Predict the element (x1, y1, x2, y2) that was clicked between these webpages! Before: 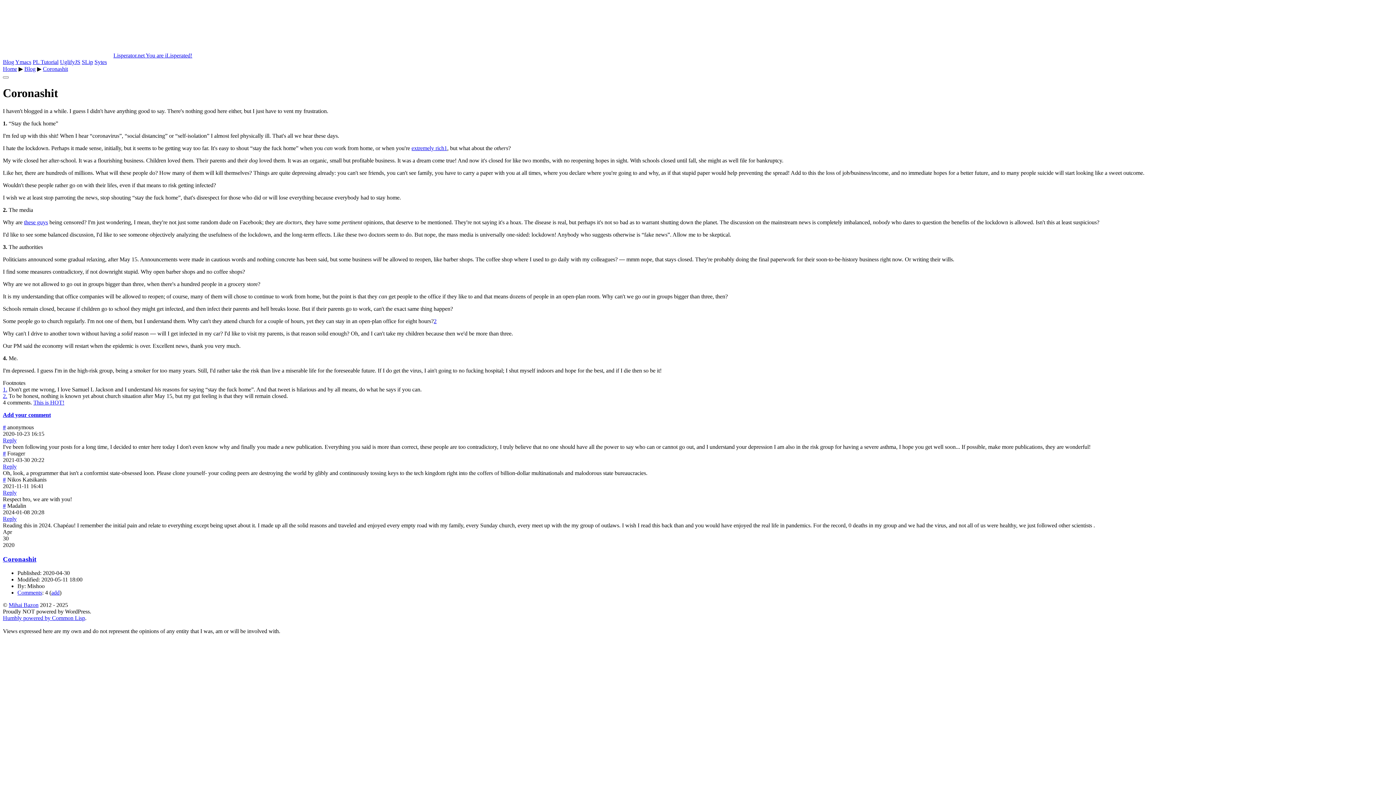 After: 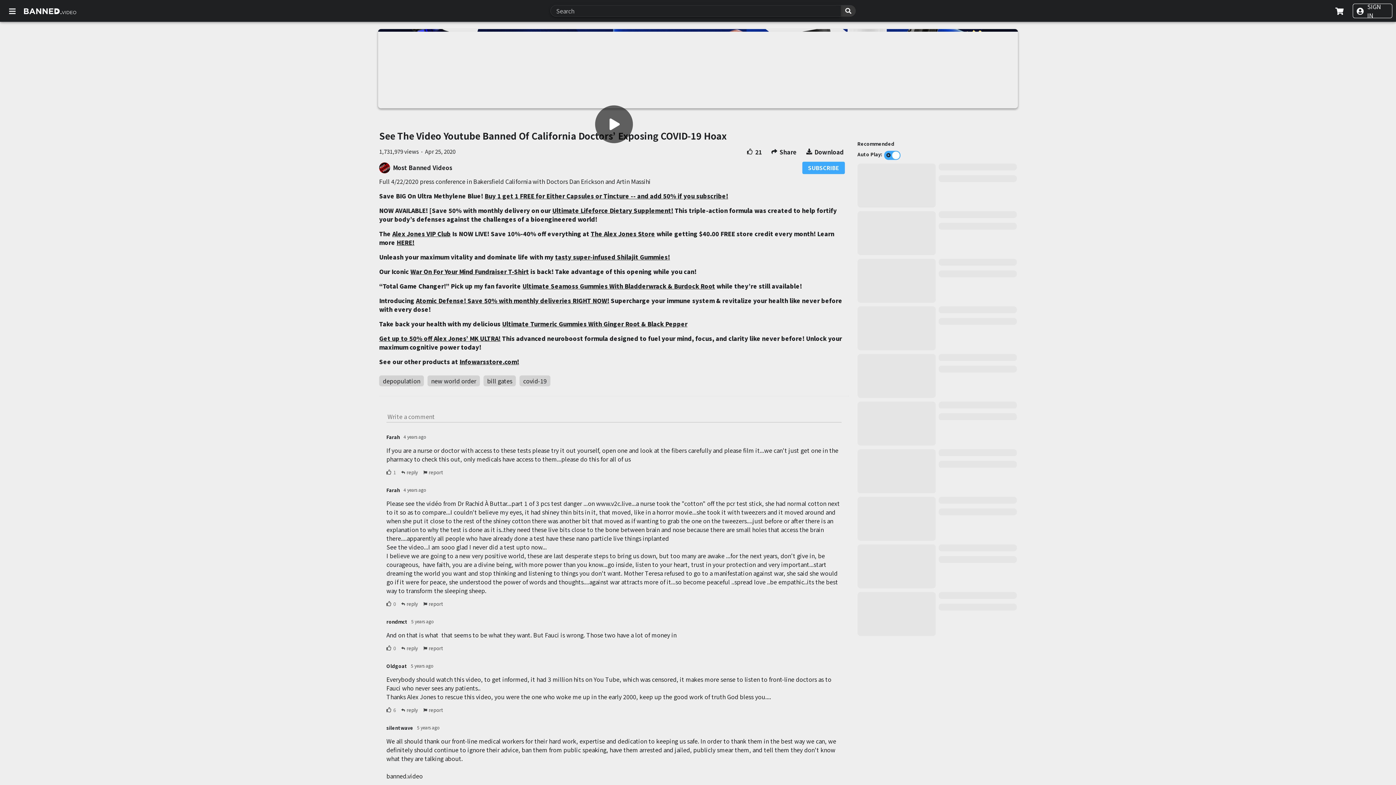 Action: bbox: (24, 219, 48, 225) label: these guys